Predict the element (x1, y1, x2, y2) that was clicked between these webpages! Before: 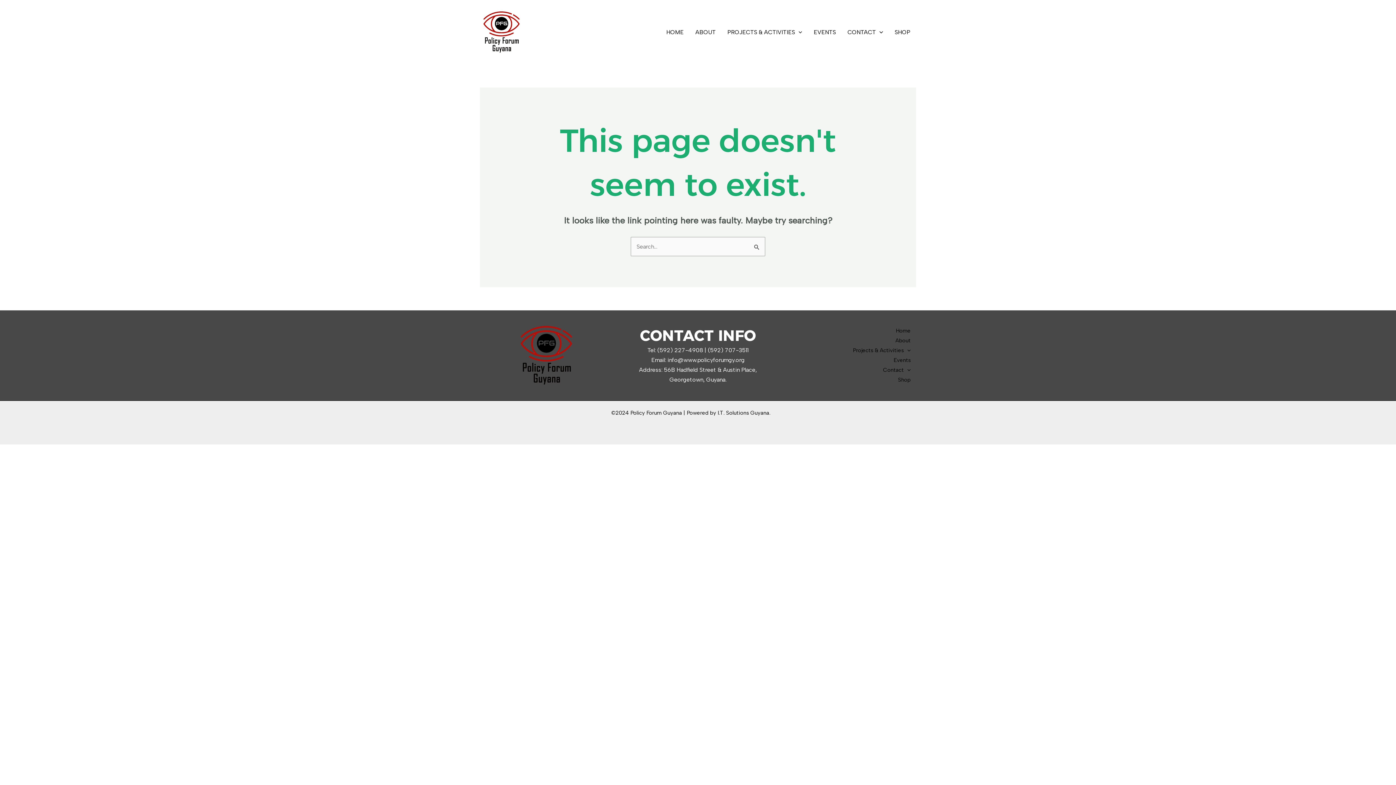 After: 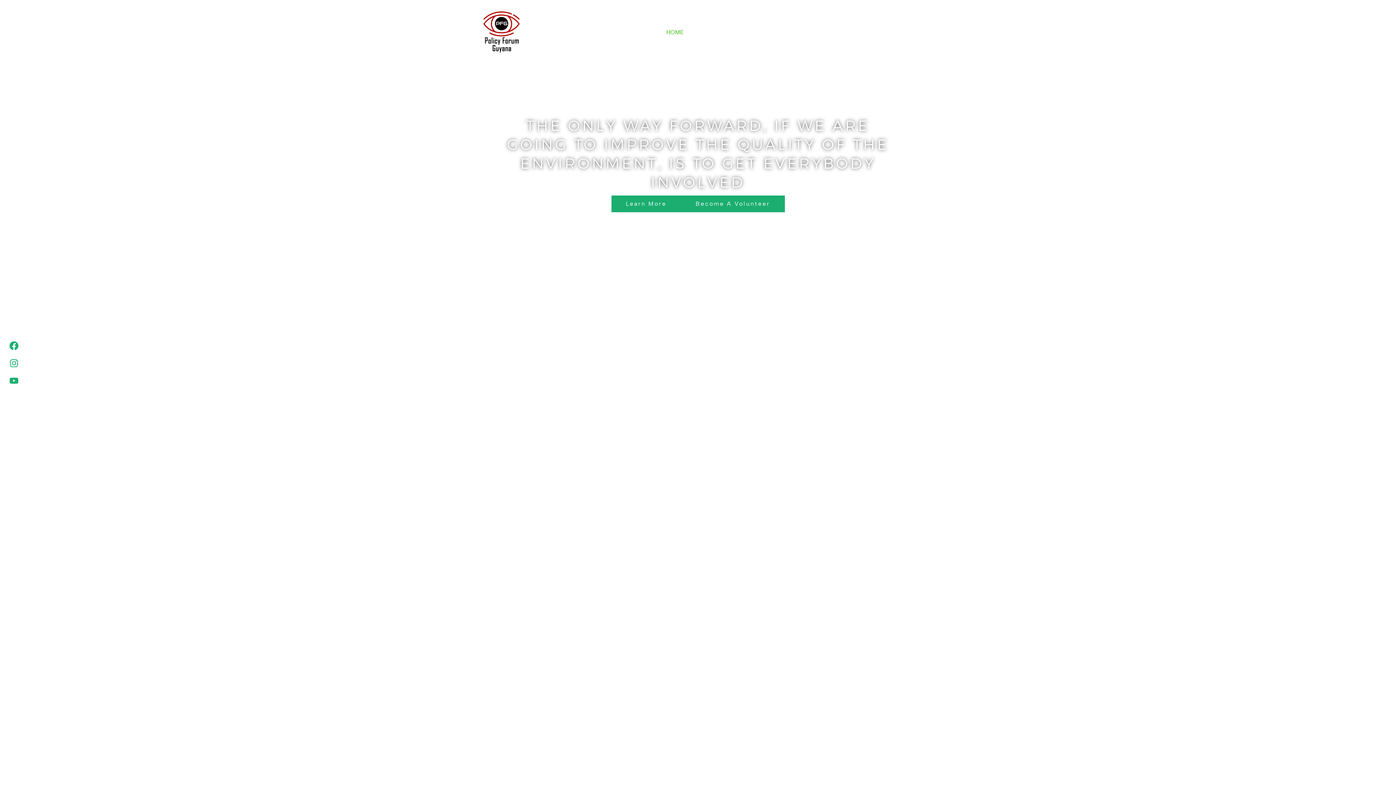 Action: bbox: (480, 28, 523, 35)